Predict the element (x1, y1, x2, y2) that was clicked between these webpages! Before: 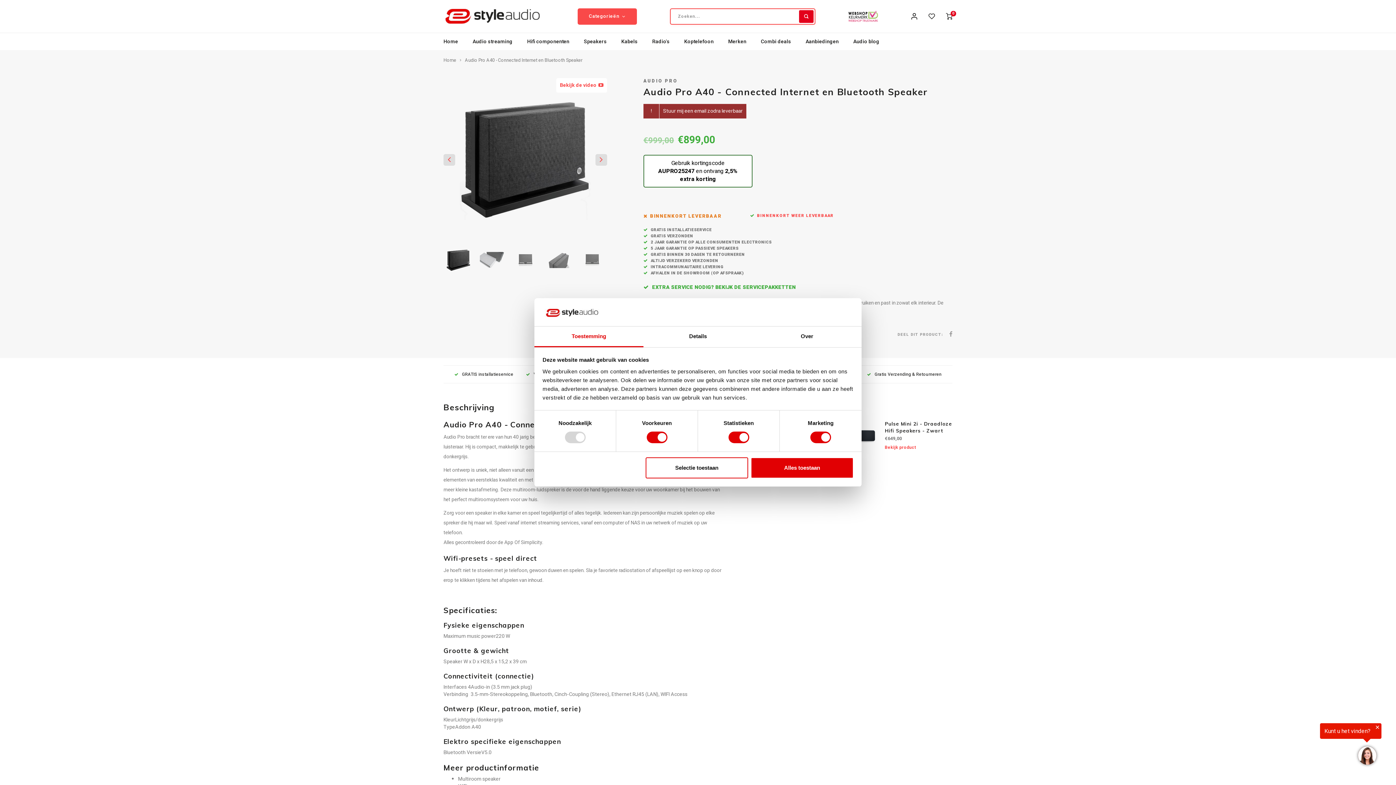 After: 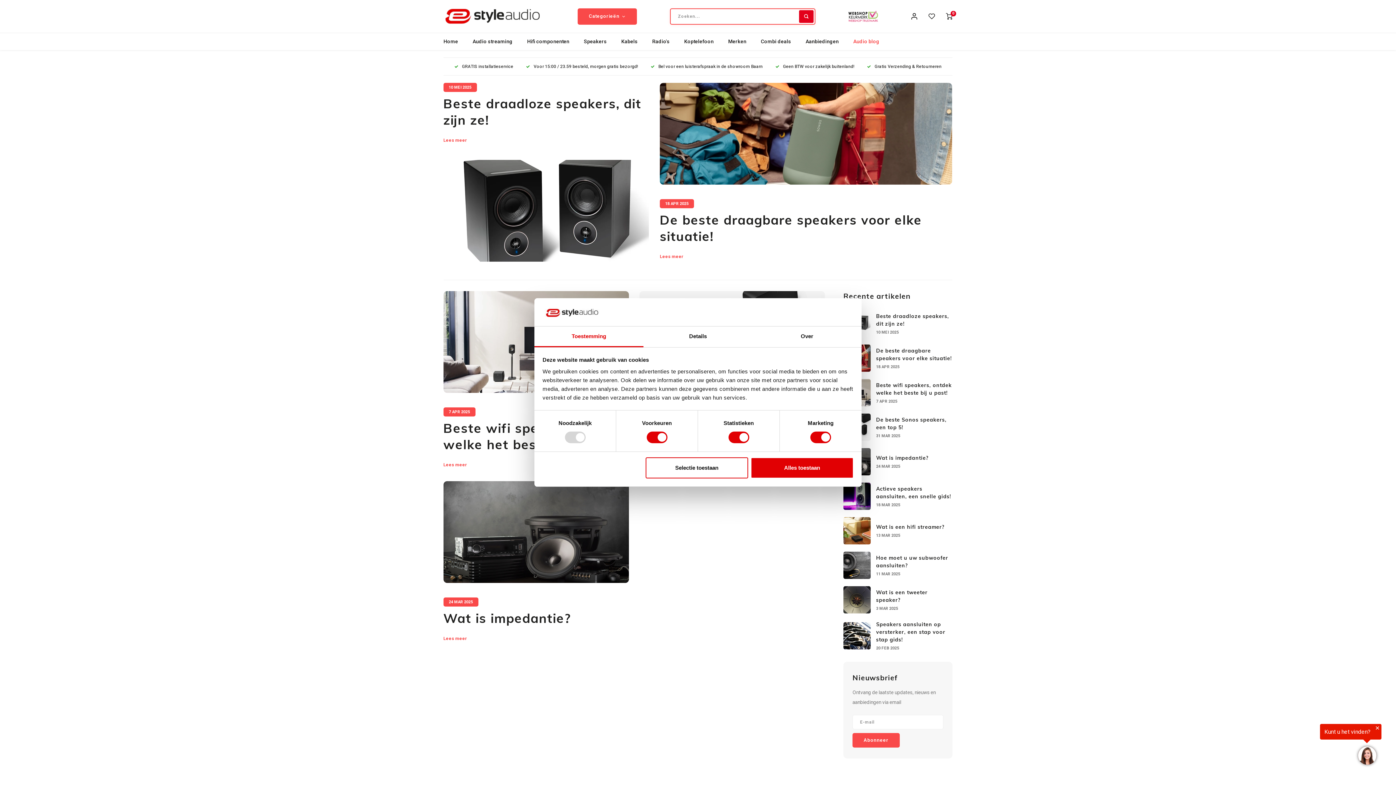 Action: label: Audio blog bbox: (846, 33, 886, 50)